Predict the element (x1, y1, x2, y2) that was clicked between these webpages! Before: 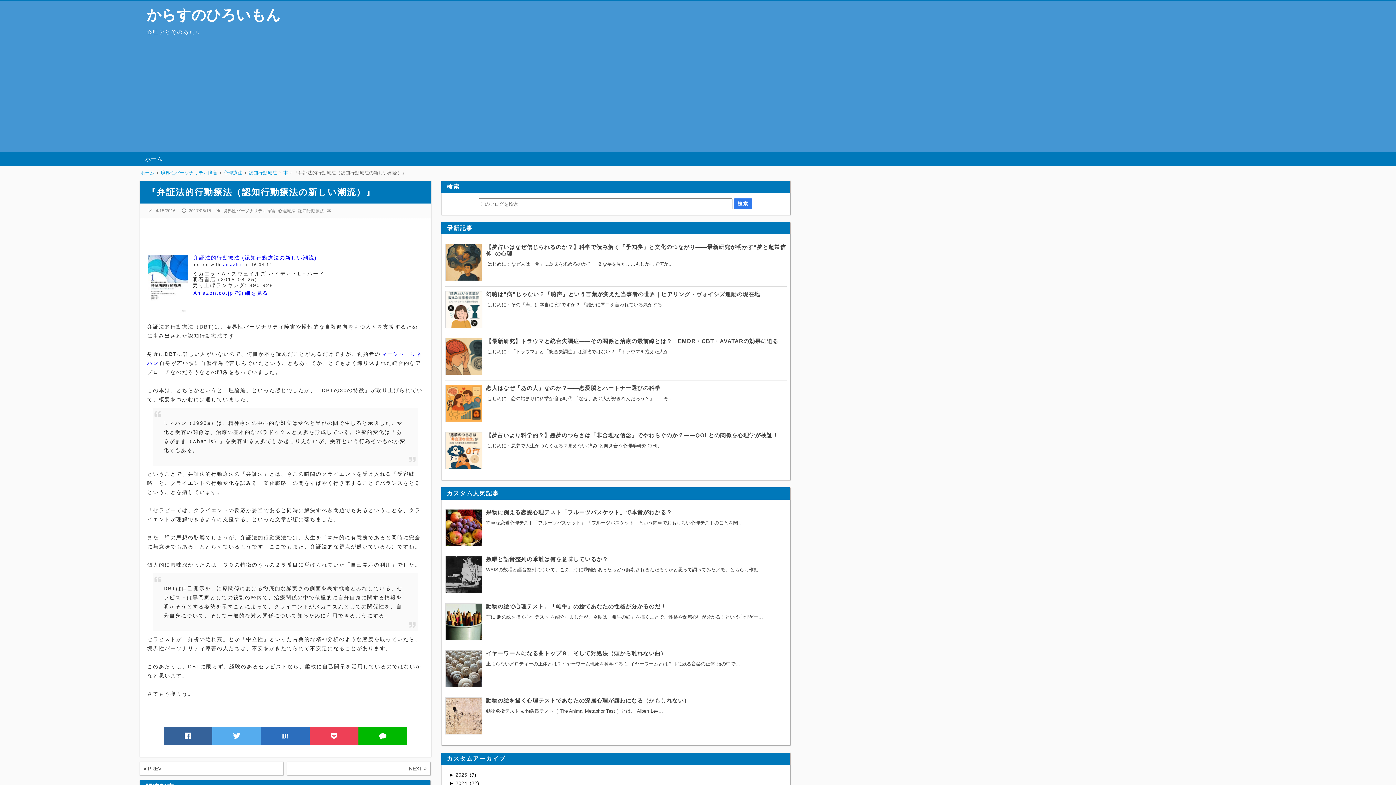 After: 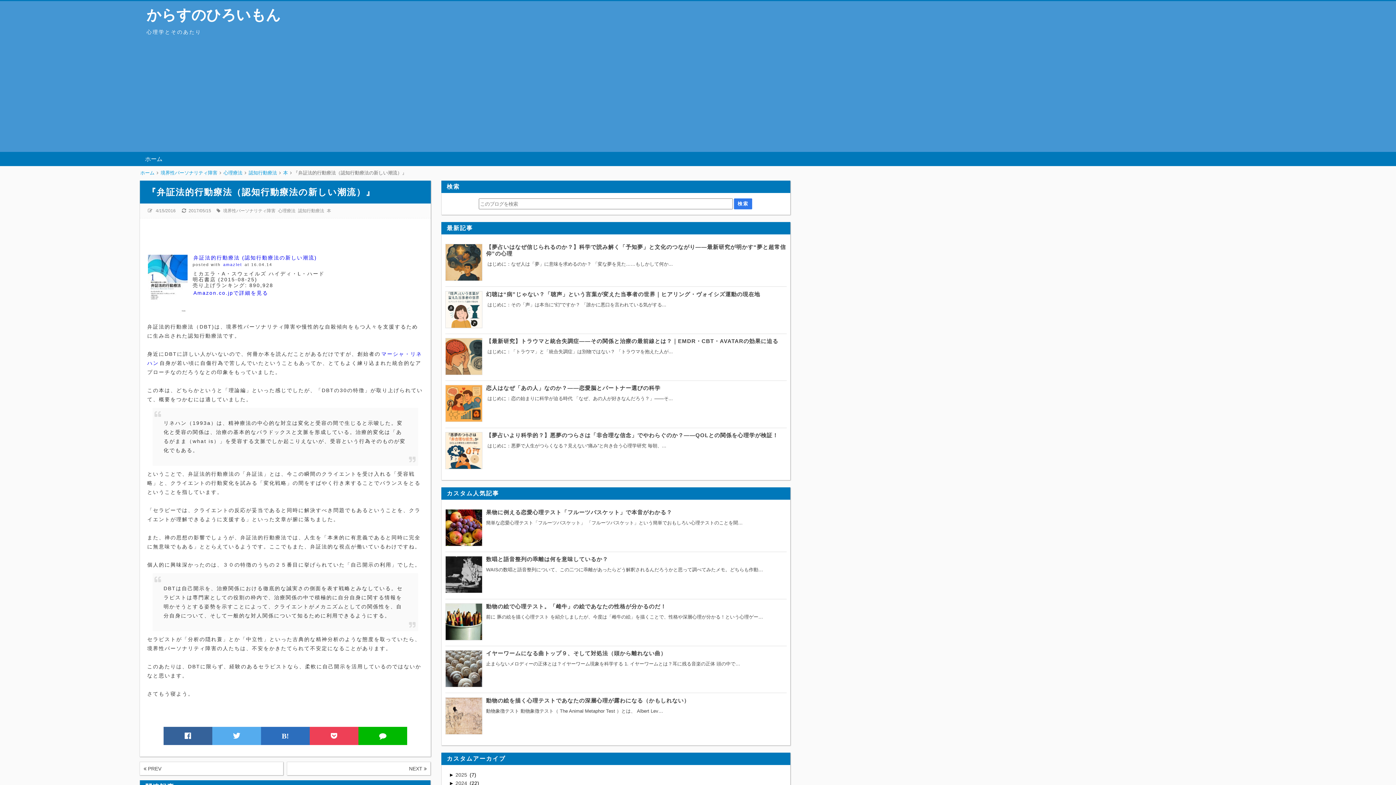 Action: bbox: (147, 237, 148, 244)